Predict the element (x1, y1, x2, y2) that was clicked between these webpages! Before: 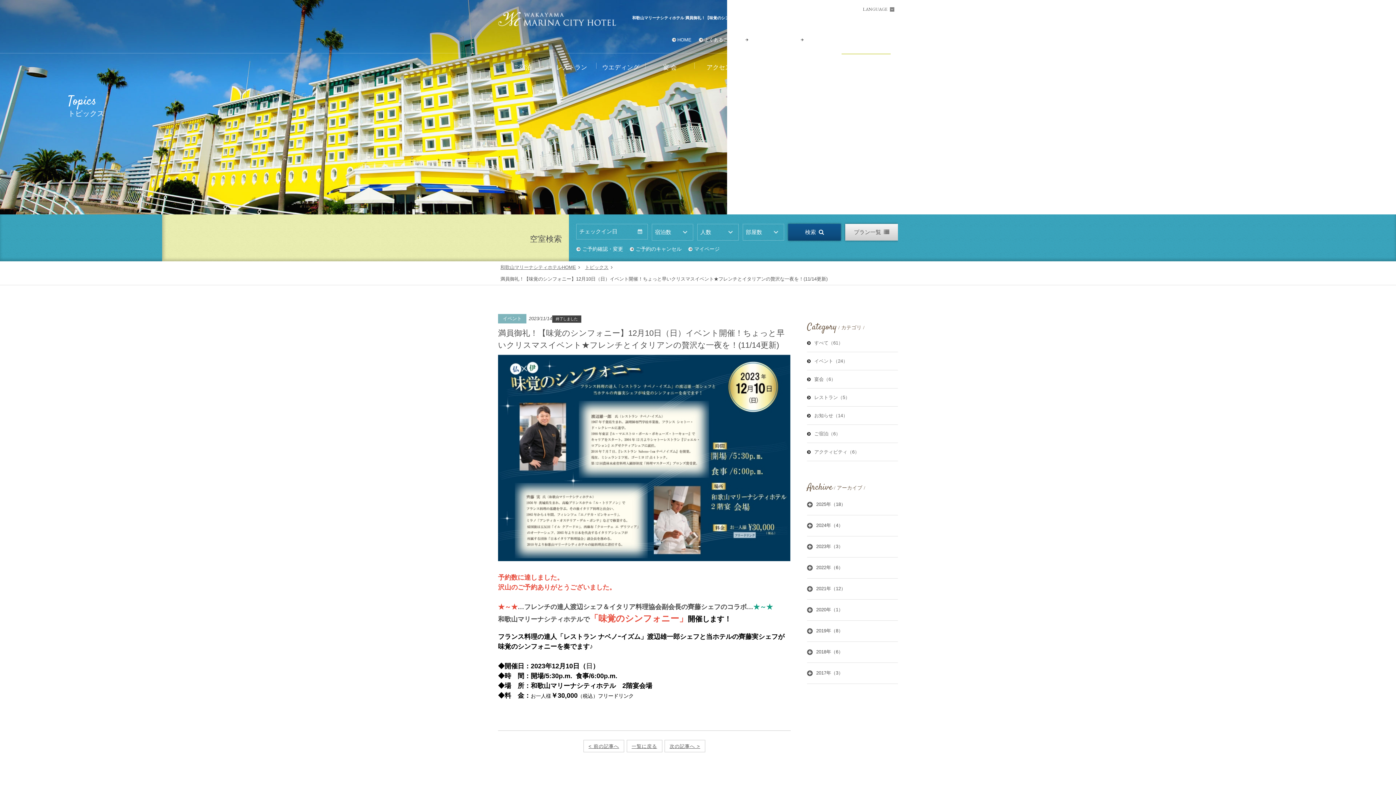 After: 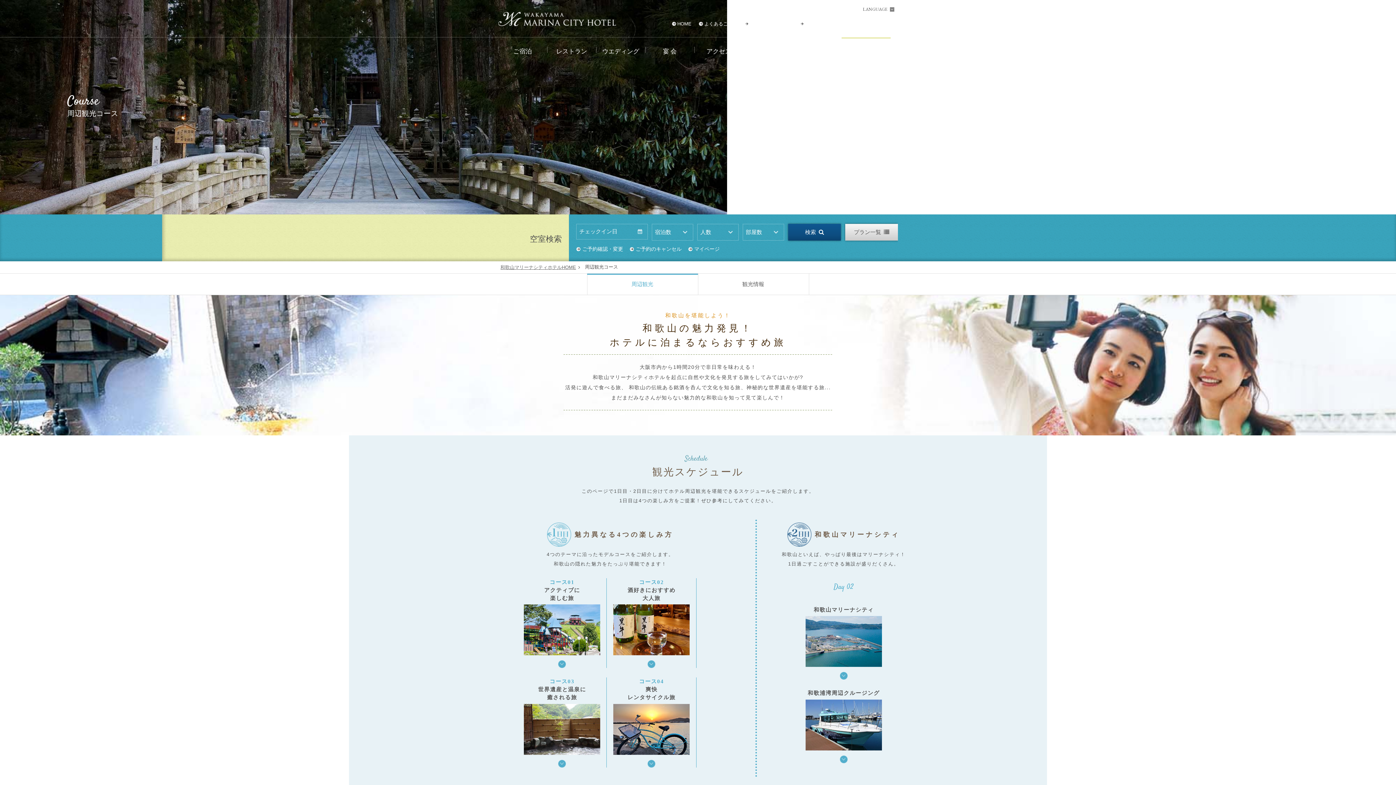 Action: bbox: (792, 53, 841, 78) label: 周辺観光